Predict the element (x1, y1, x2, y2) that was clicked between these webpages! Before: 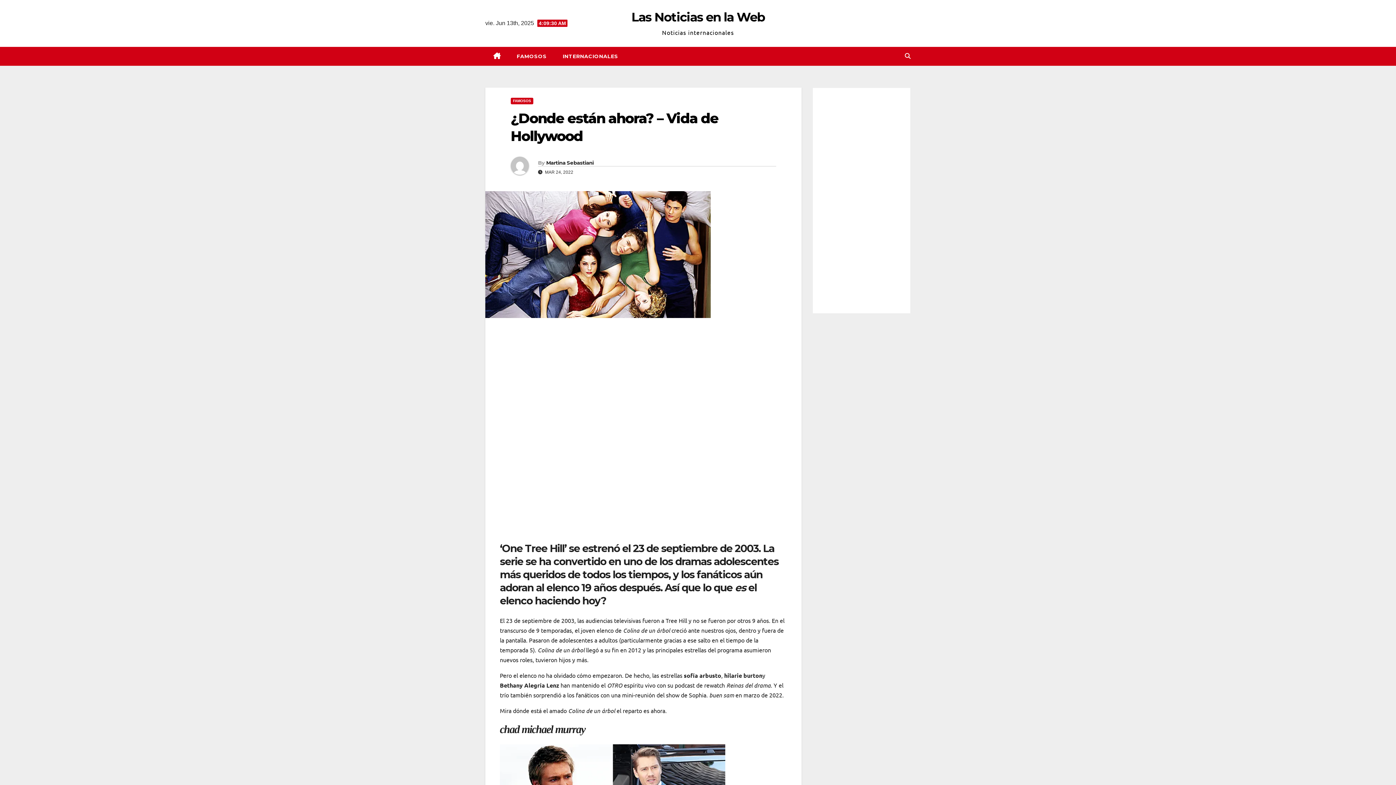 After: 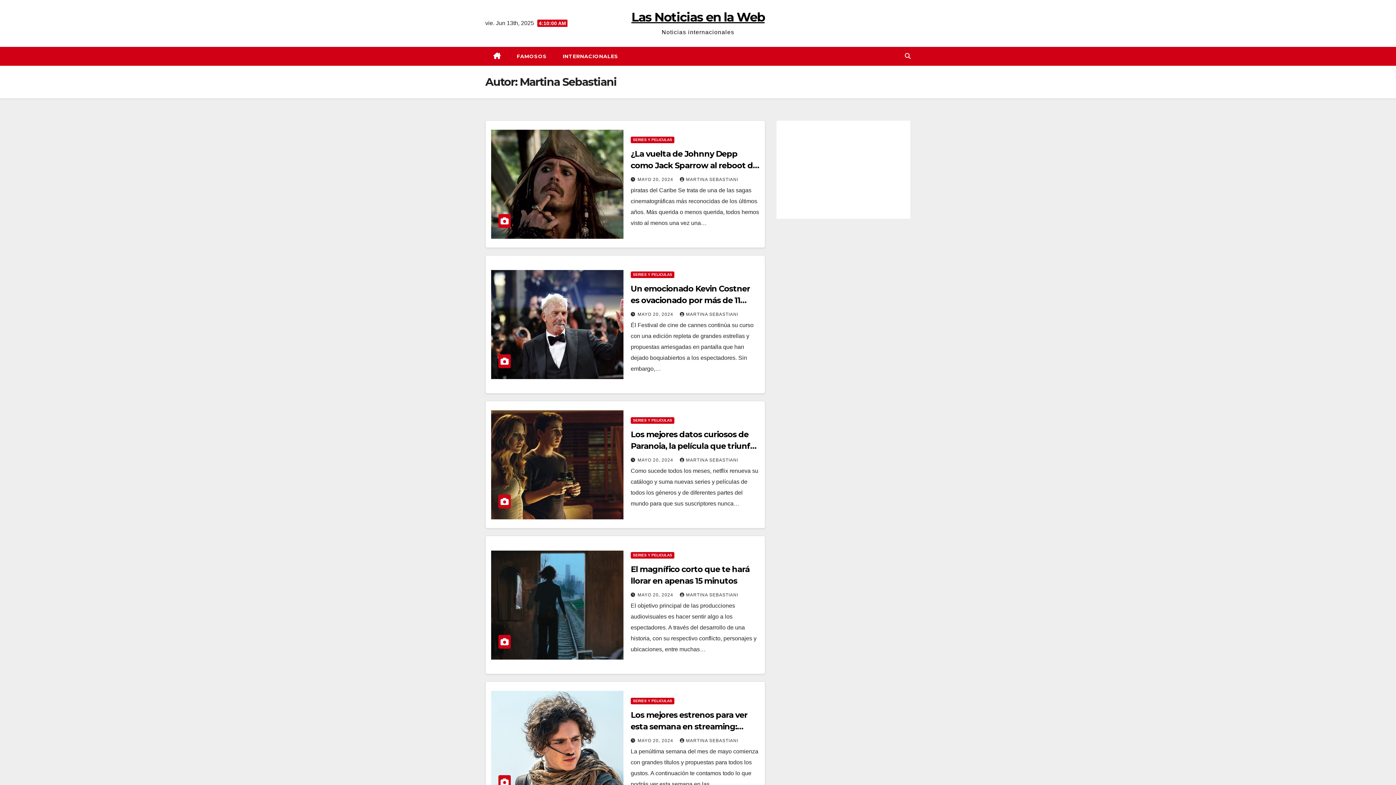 Action: bbox: (510, 156, 538, 180)